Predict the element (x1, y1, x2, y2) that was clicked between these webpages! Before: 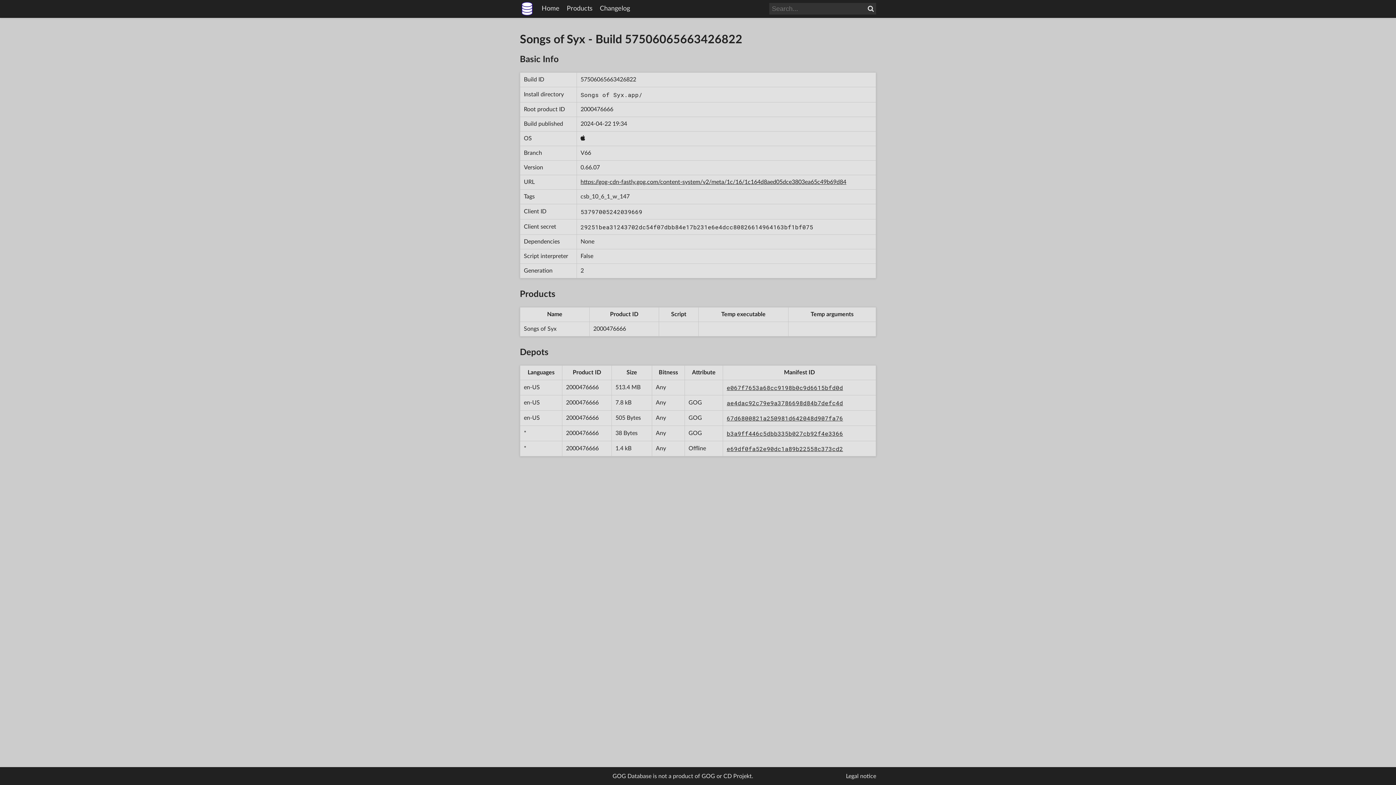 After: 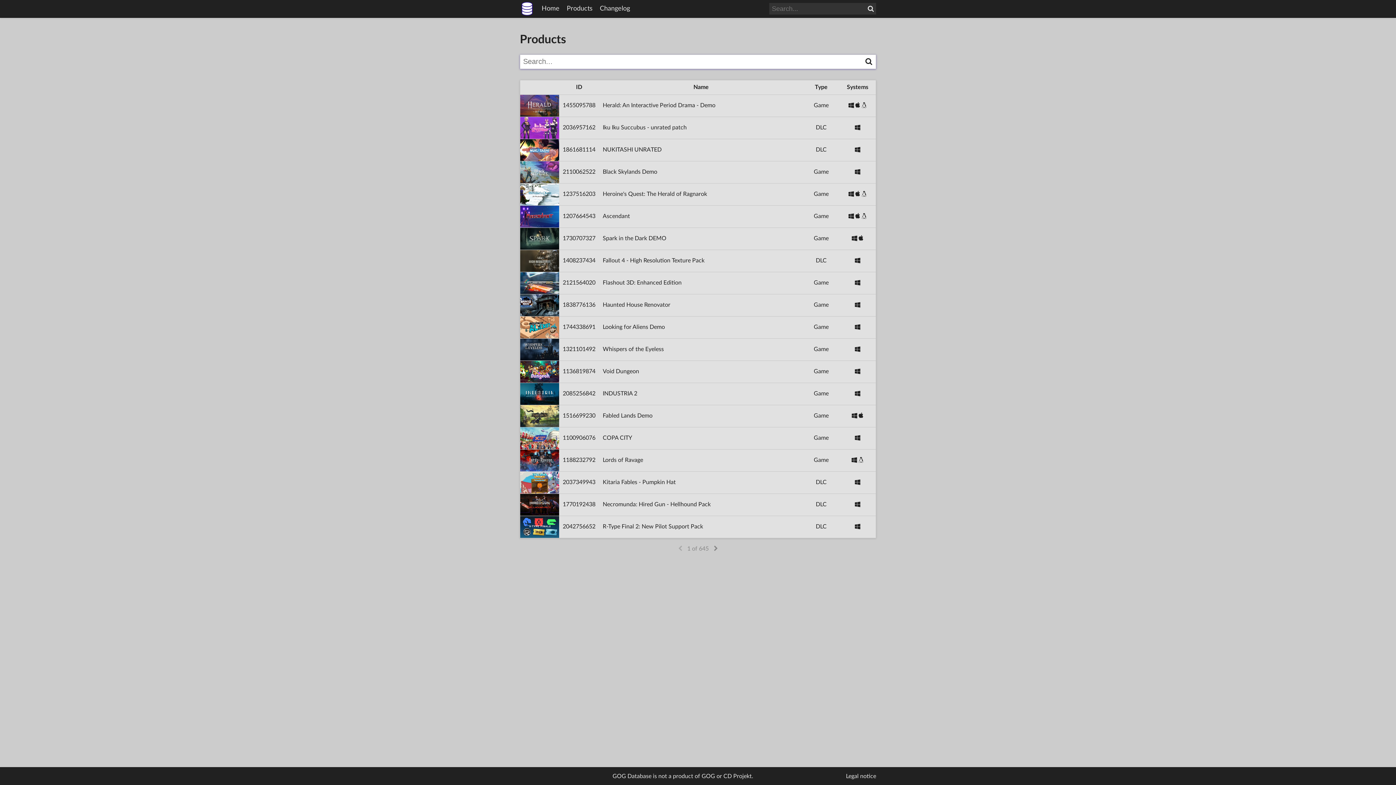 Action: label: Products bbox: (566, 5, 592, 12)